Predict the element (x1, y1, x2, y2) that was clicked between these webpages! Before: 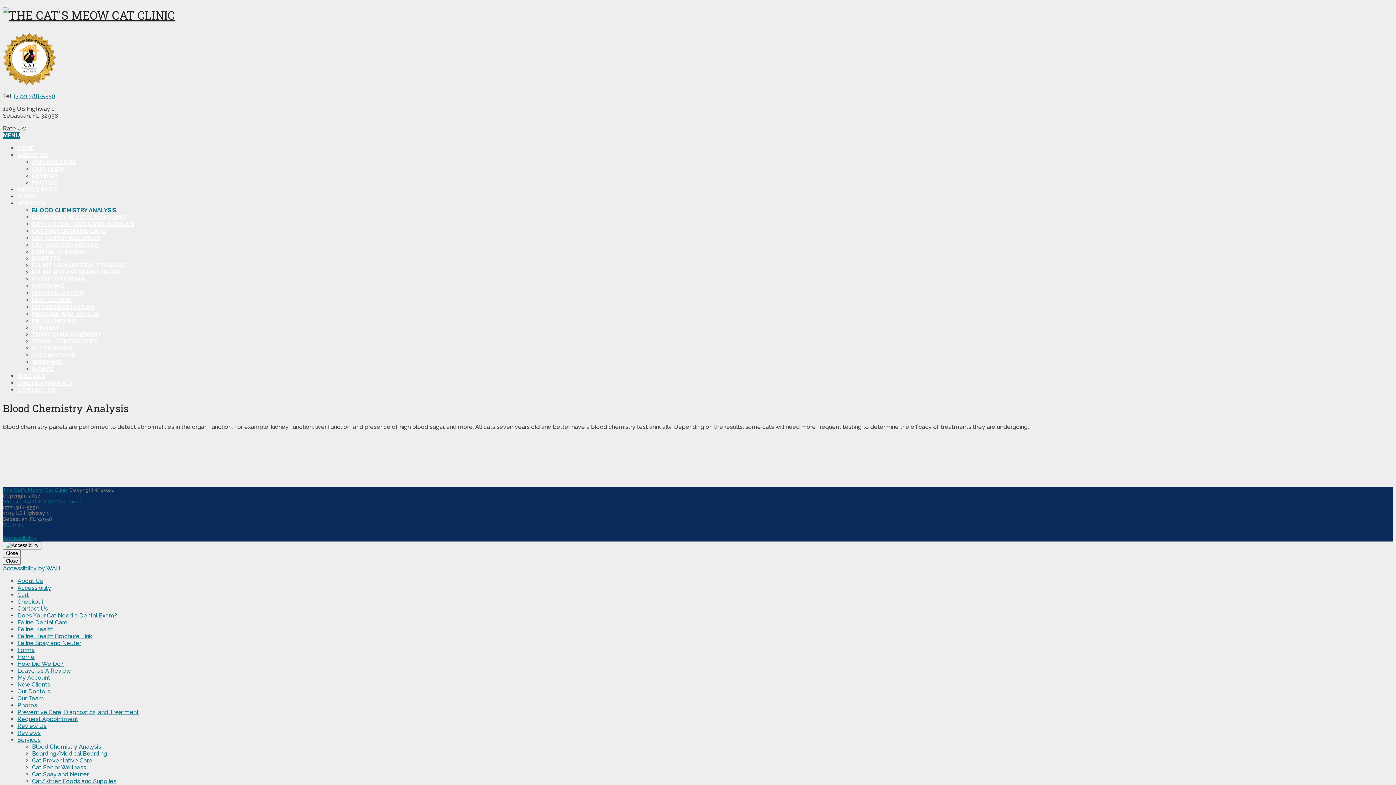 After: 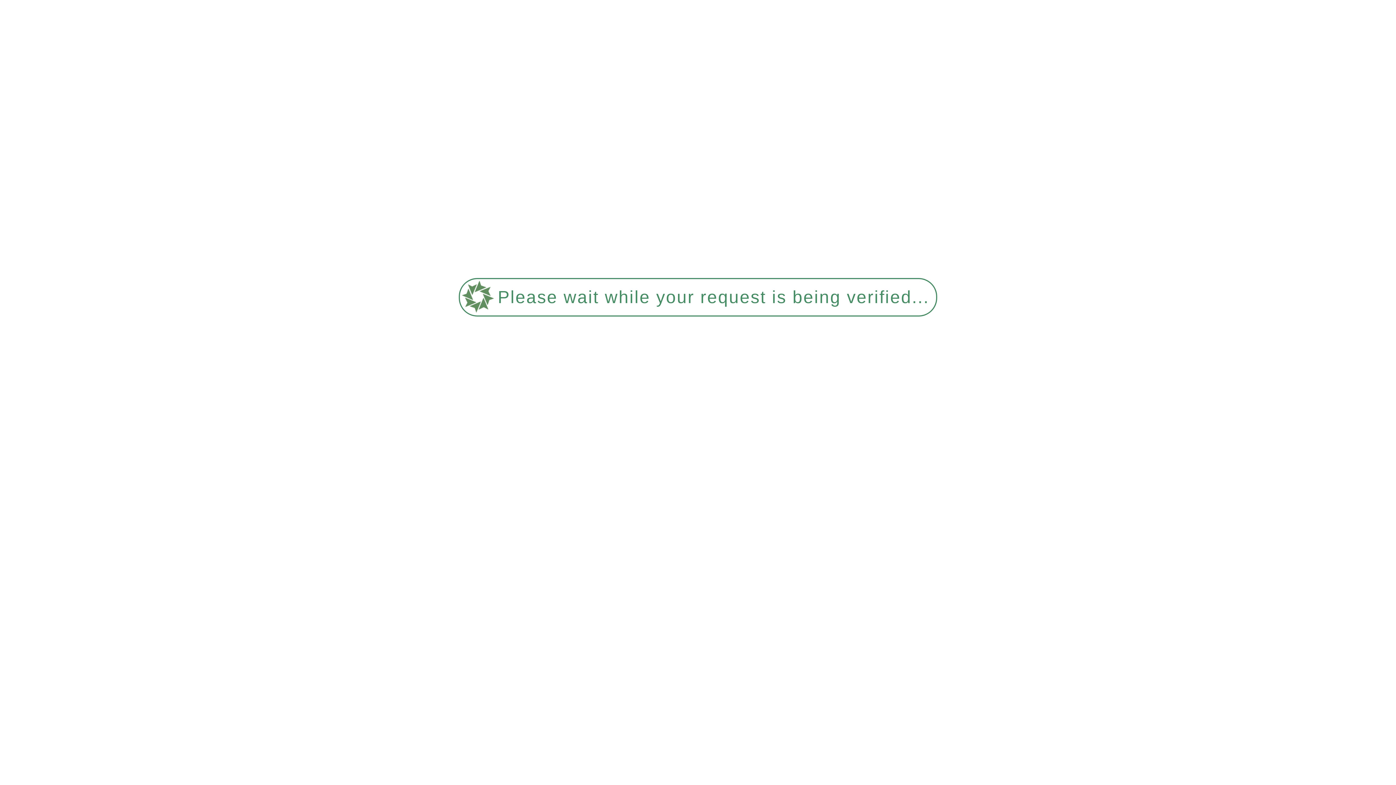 Action: bbox: (17, 199, 45, 206) label: SERVICES